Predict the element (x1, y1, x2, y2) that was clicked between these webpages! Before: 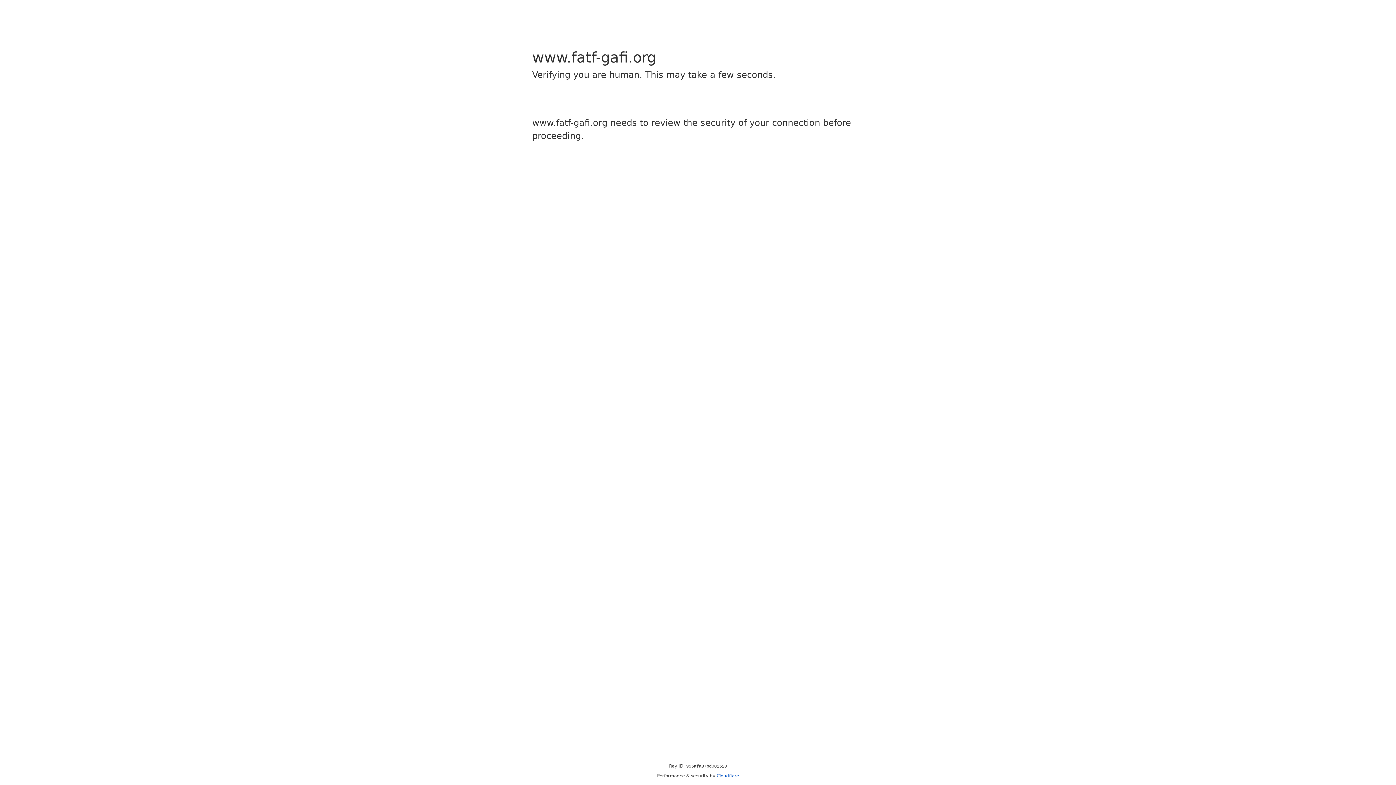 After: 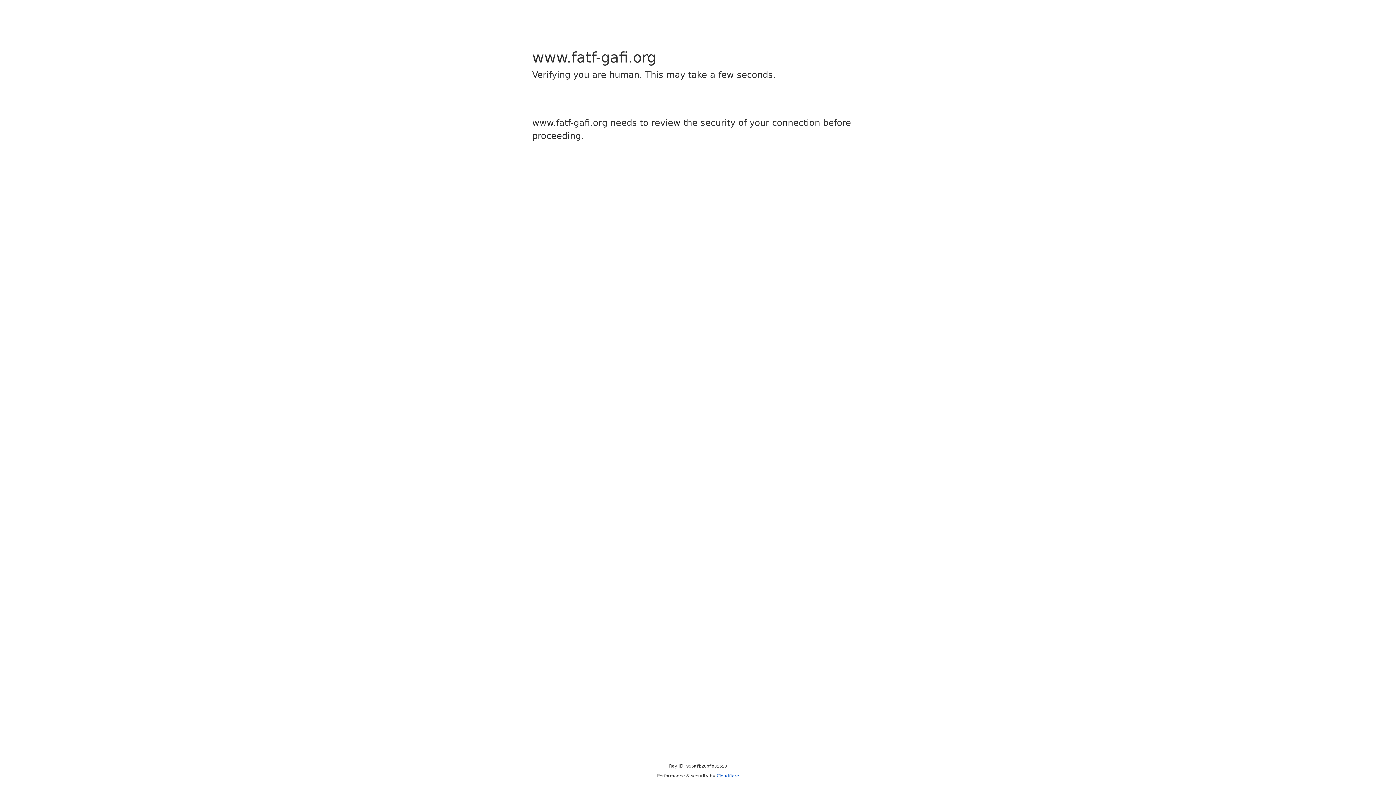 Action: label: Cloudflare bbox: (716, 773, 739, 778)